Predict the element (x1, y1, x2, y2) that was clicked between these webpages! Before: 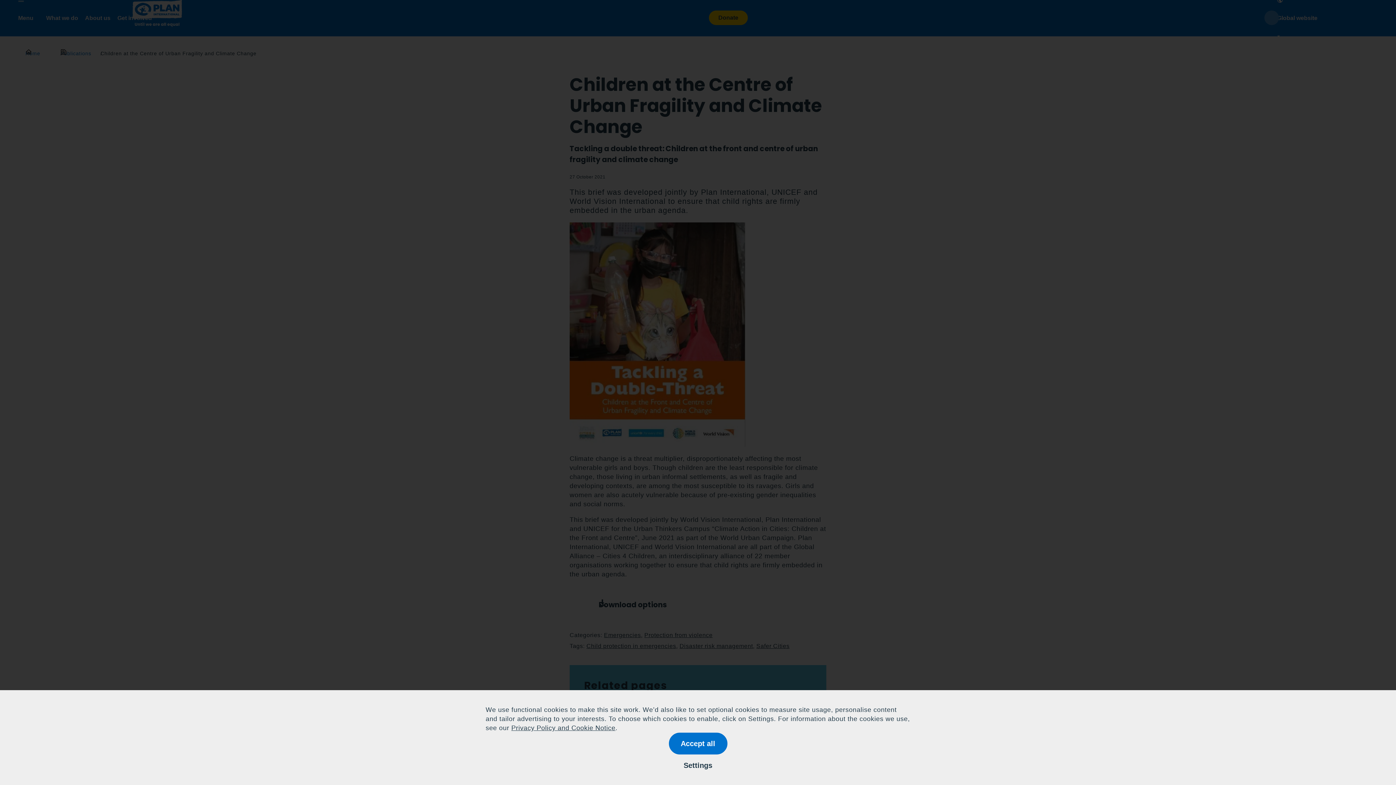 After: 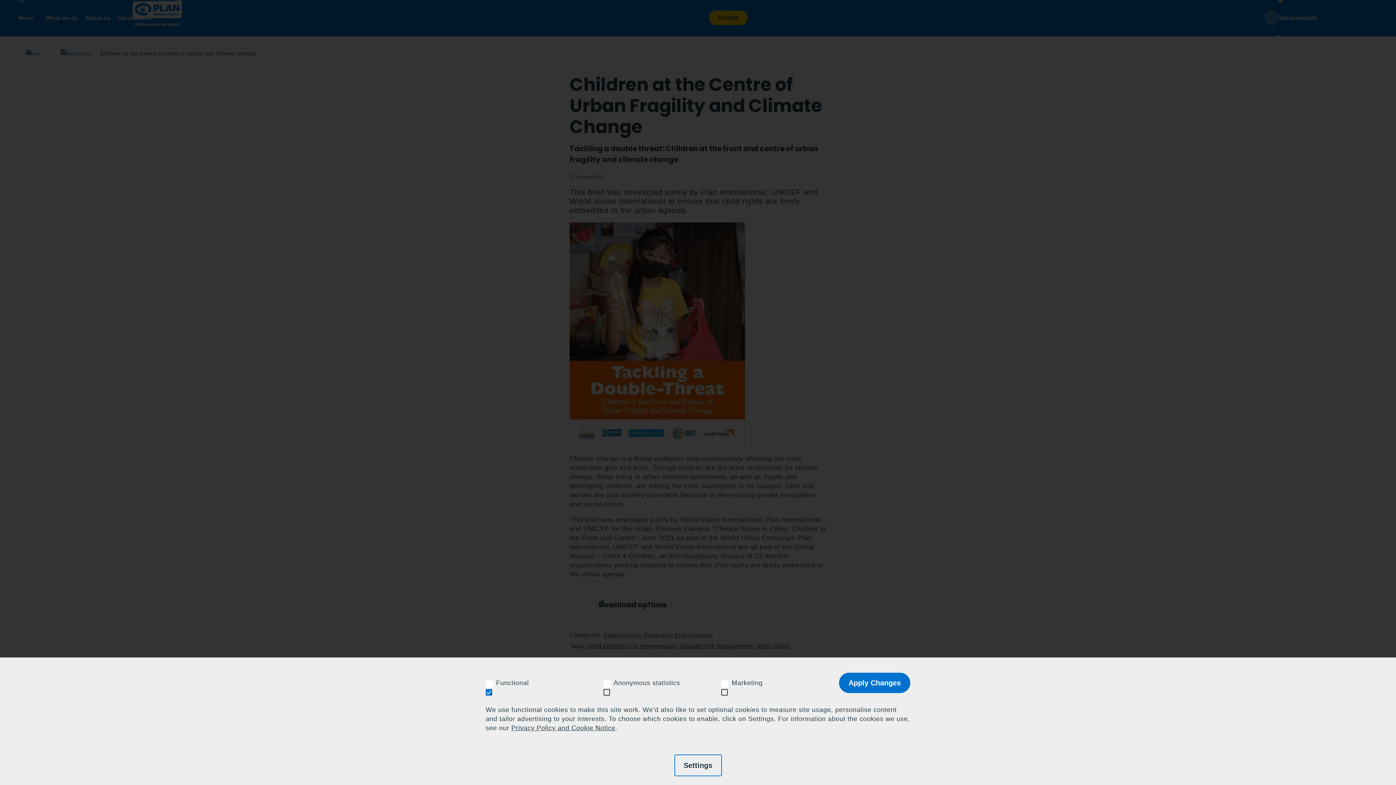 Action: label: Settings bbox: (674, 754, 722, 776)